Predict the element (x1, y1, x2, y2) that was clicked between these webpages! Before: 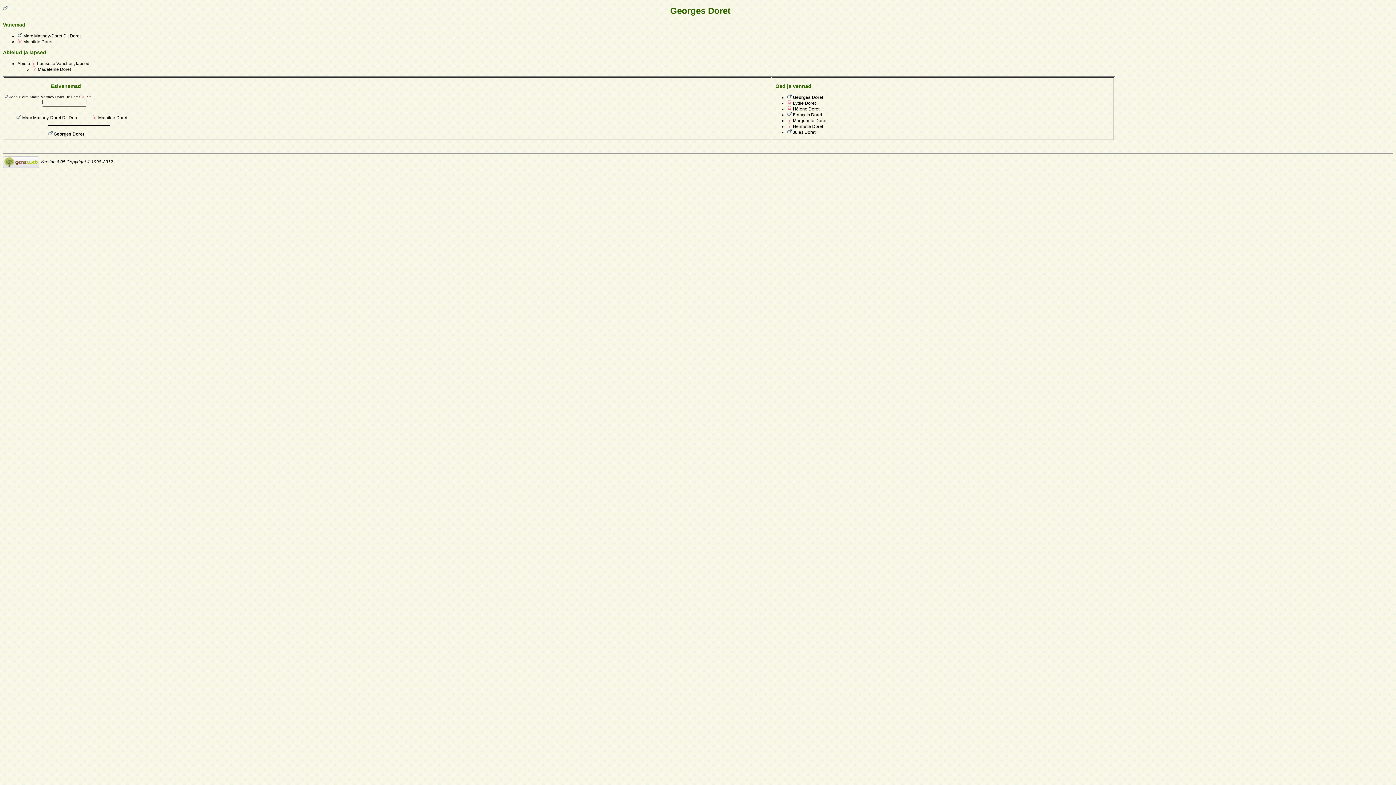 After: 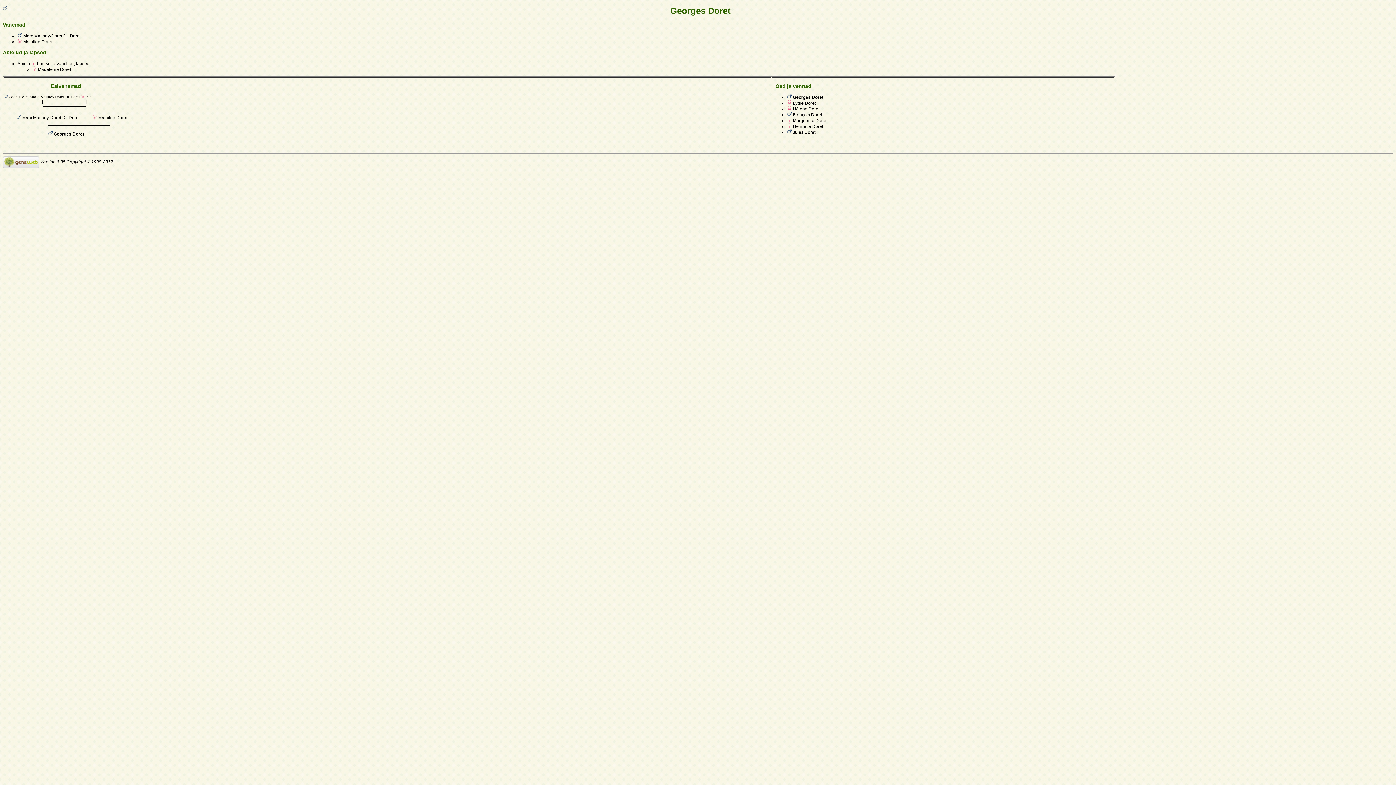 Action: bbox: (2, 159, 39, 164)